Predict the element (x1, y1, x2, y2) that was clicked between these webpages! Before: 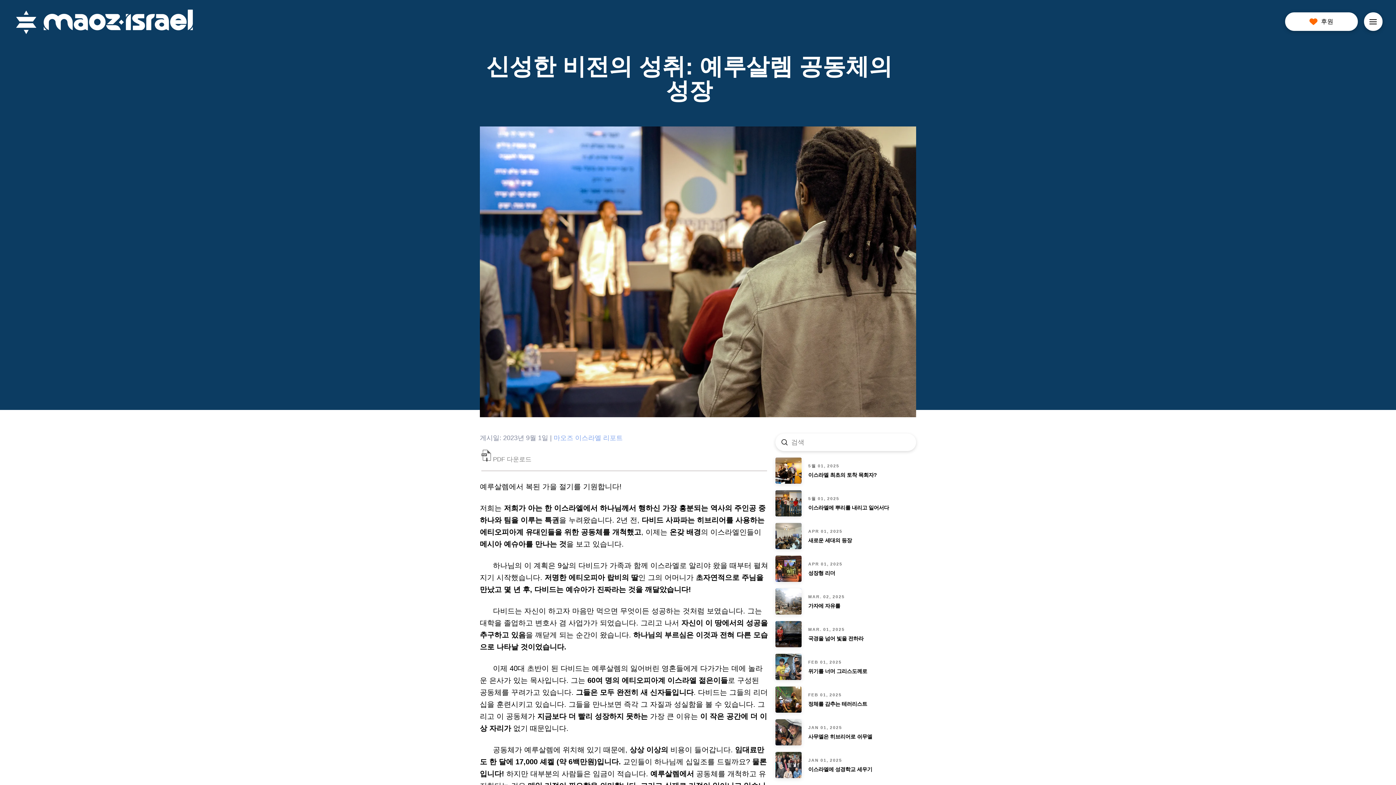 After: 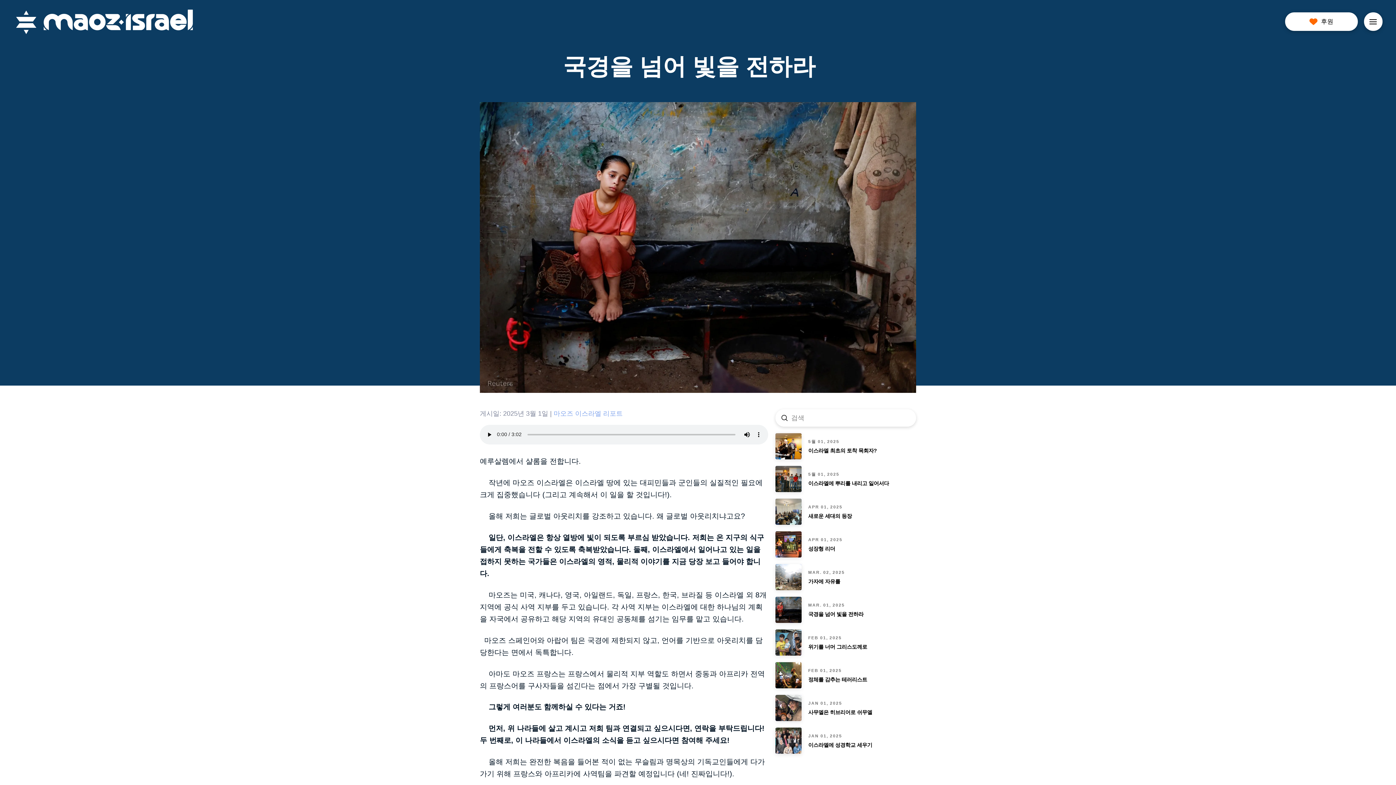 Action: bbox: (775, 621, 916, 647) label: MAR. 01, 2025
국경을 넘어 빛을 전하라